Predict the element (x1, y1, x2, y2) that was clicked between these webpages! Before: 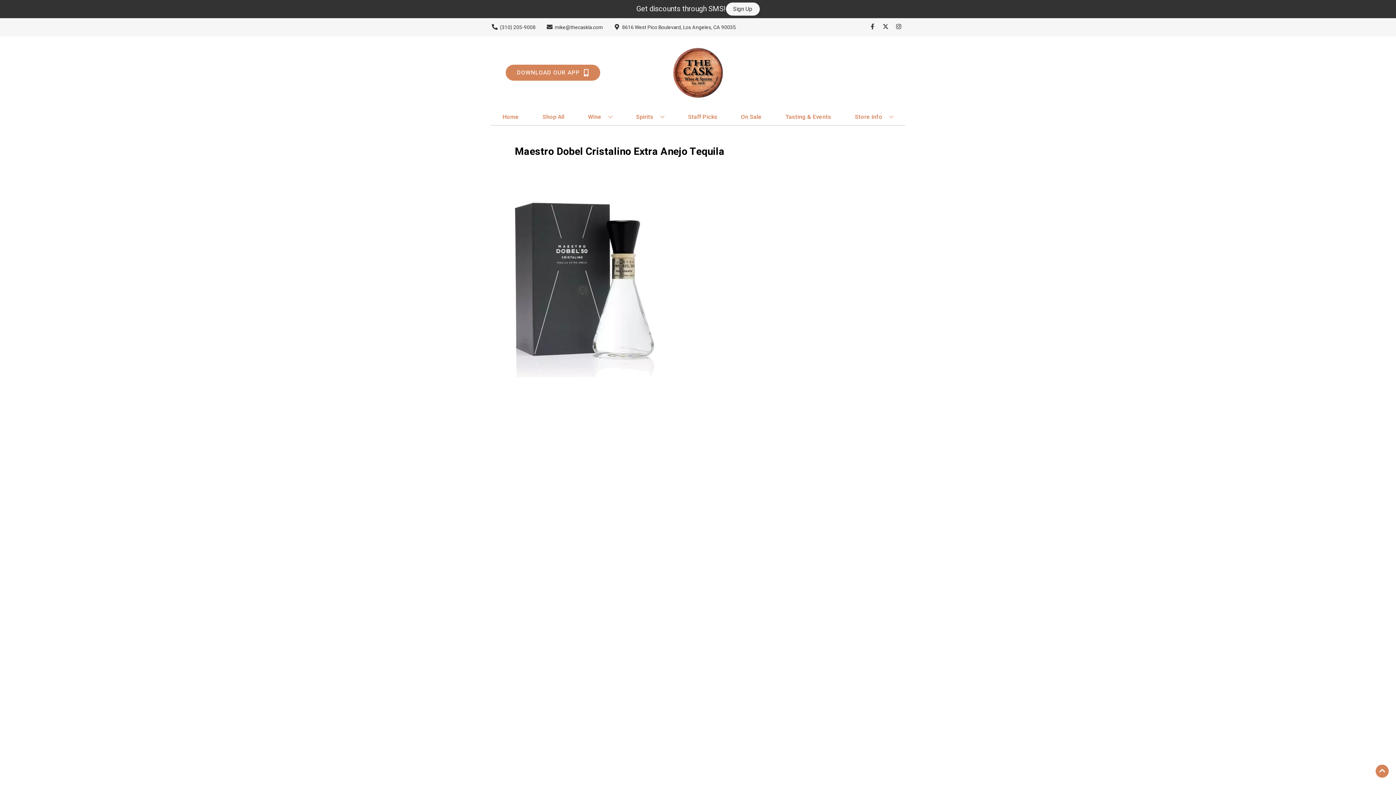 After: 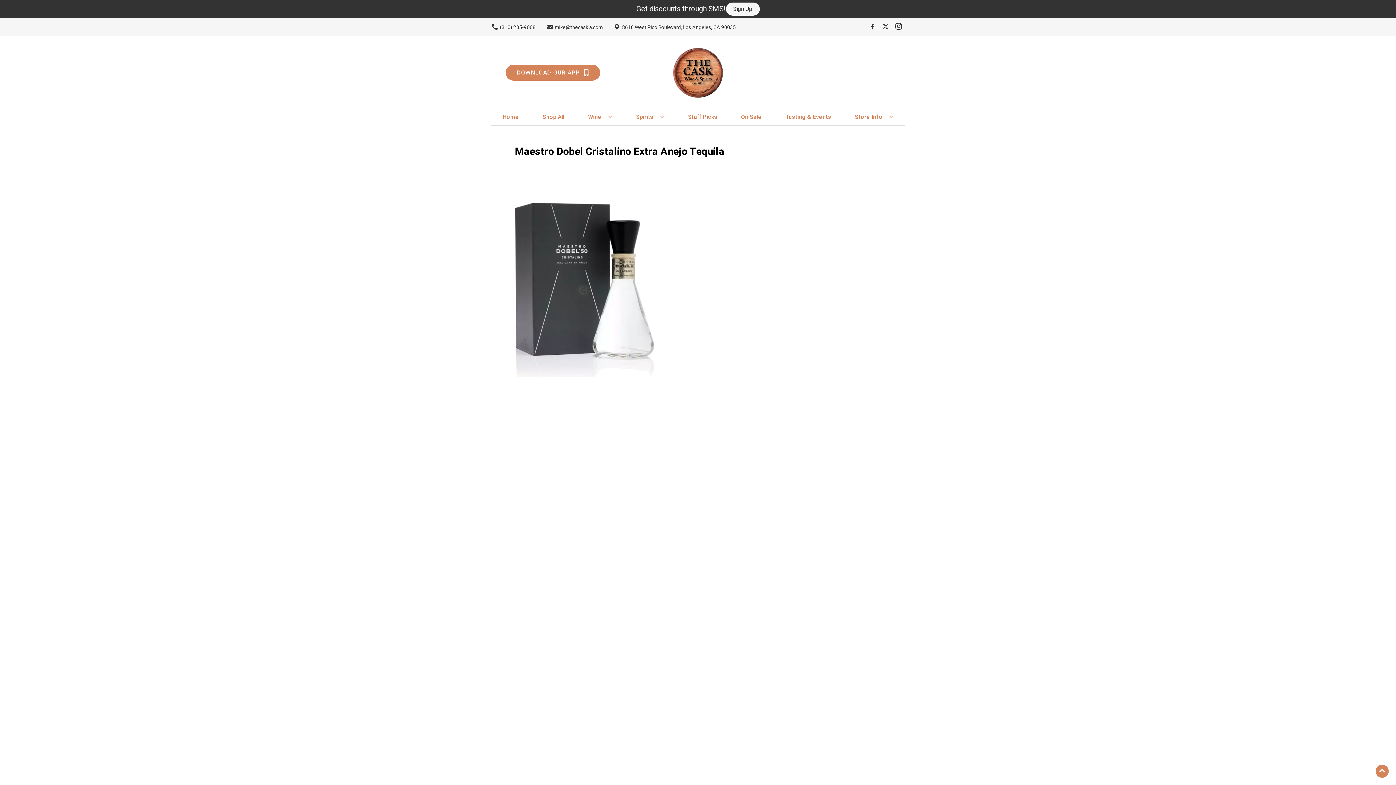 Action: bbox: (892, 23, 905, 30) label: Opens instagram in a new tab